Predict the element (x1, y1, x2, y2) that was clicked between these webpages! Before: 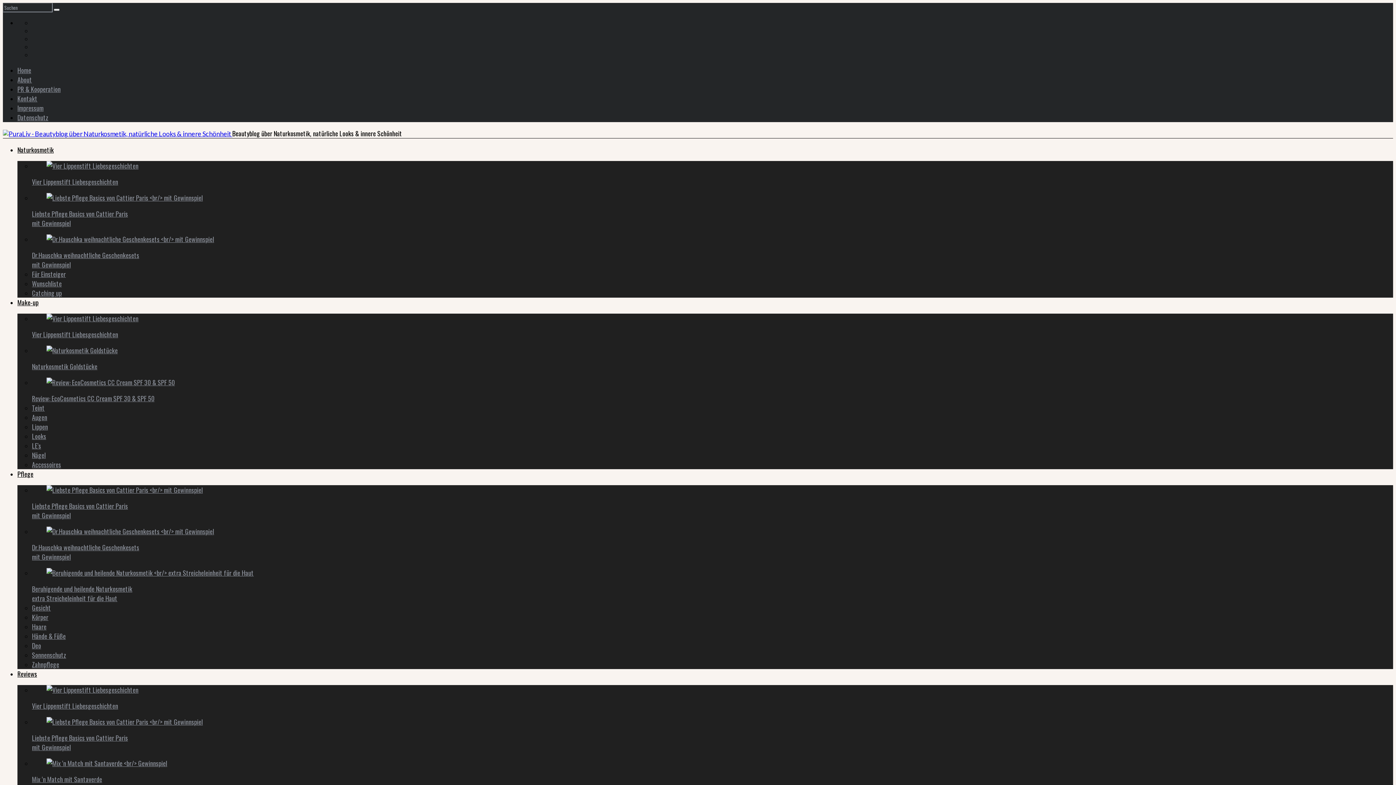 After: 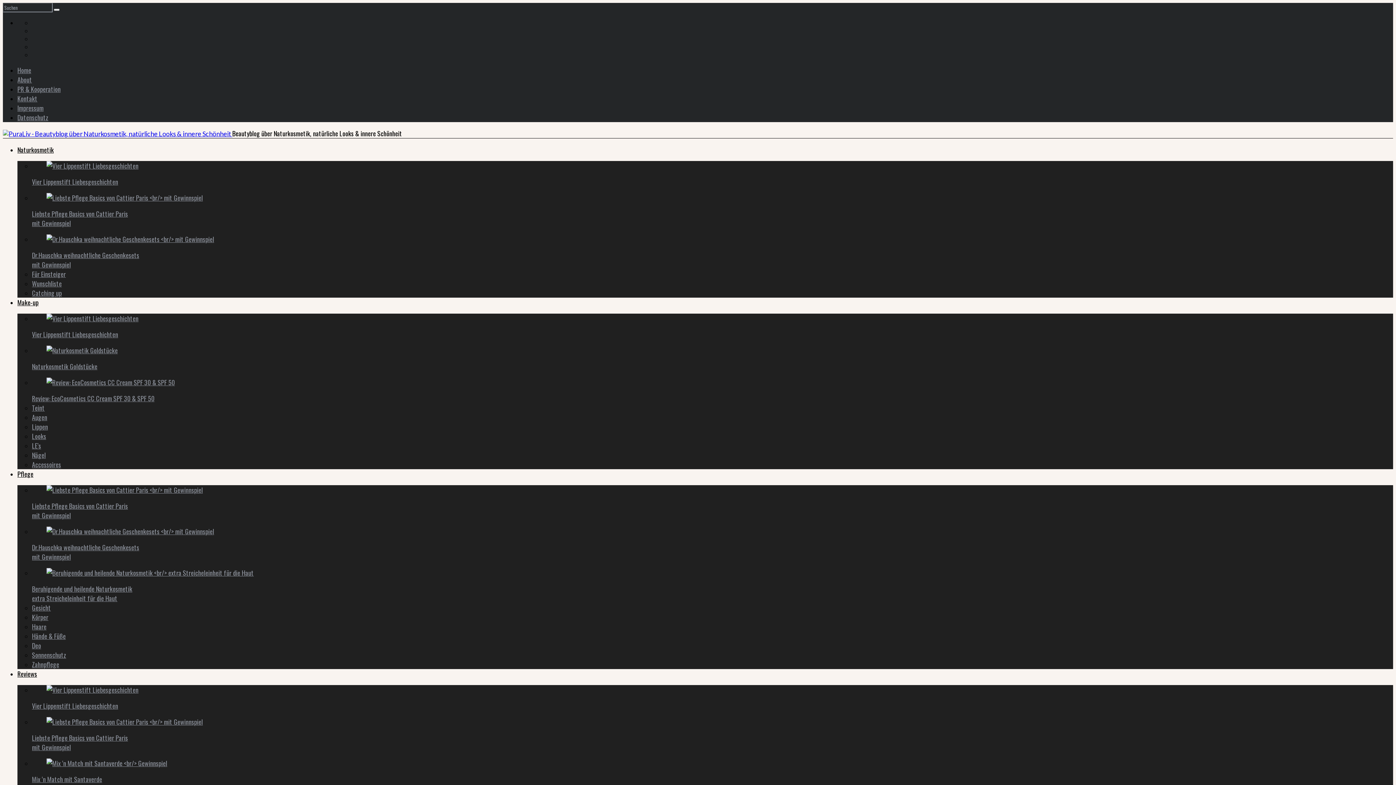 Action: bbox: (46, 568, 253, 577)